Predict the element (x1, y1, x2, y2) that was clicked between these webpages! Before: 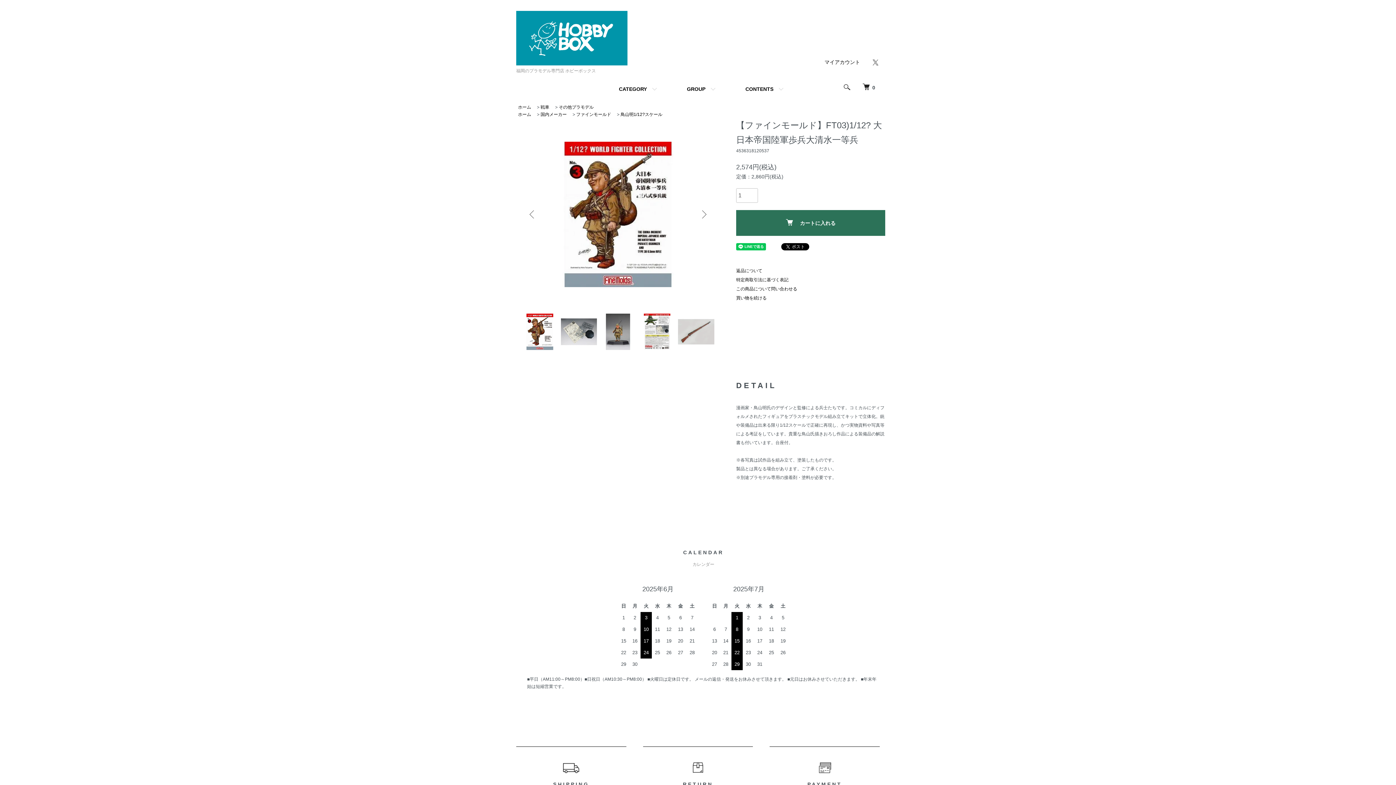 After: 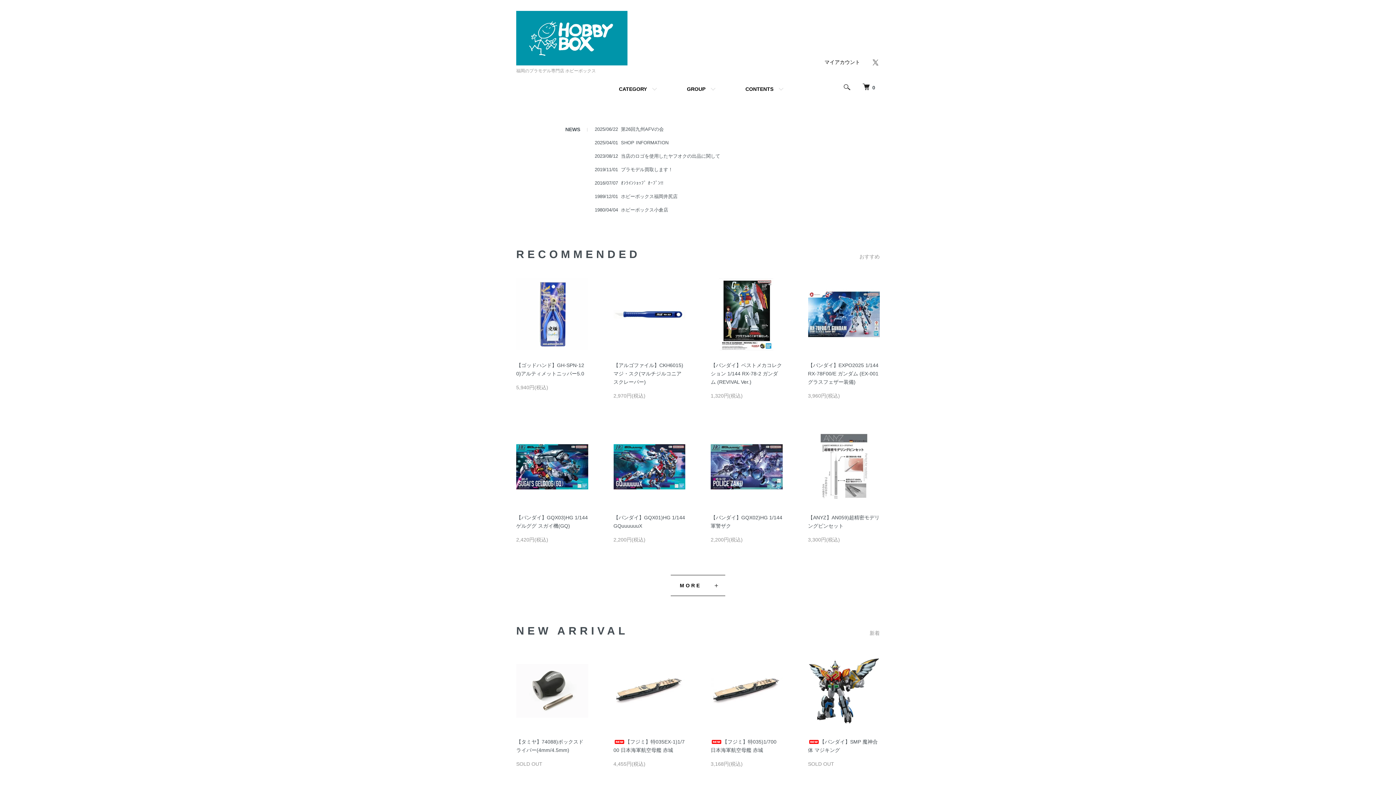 Action: label: ホーム bbox: (518, 104, 531, 109)